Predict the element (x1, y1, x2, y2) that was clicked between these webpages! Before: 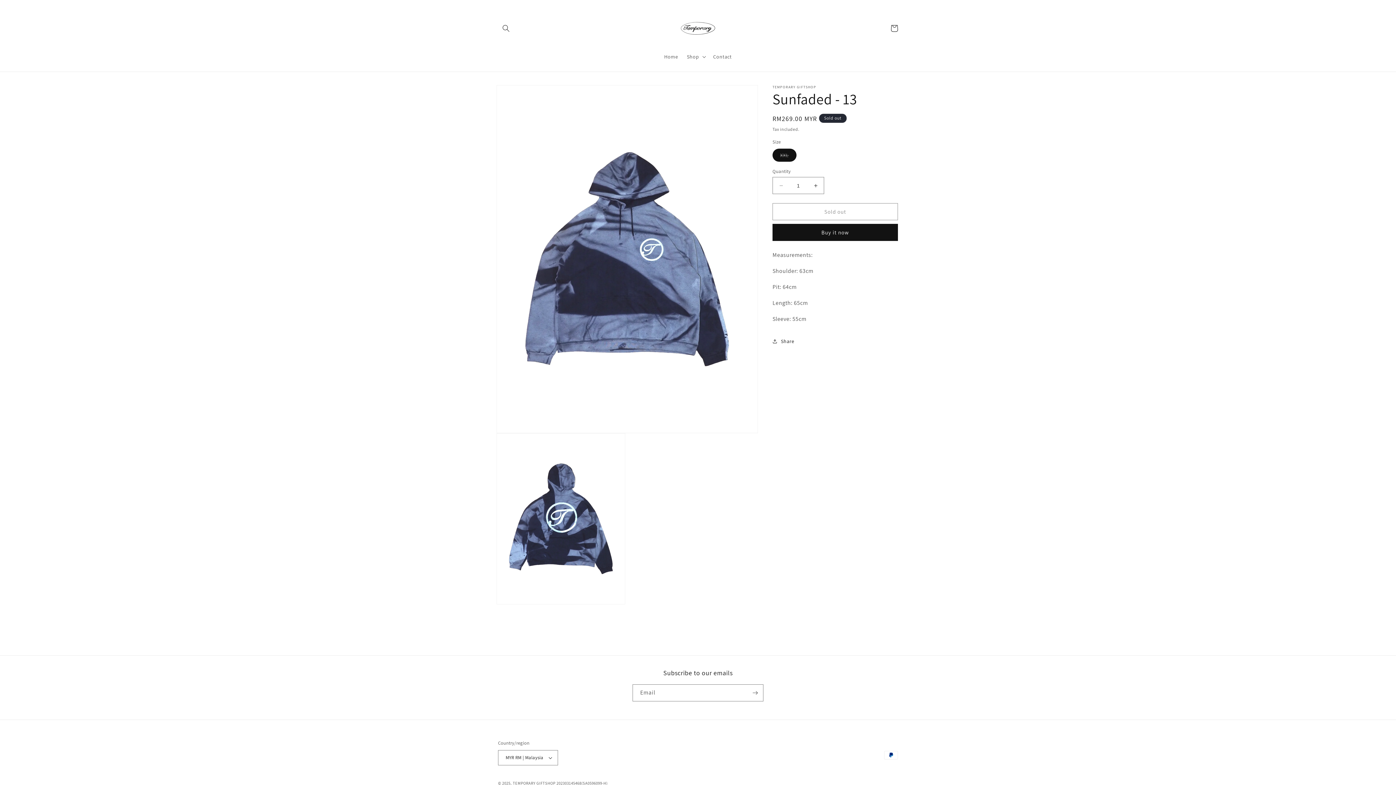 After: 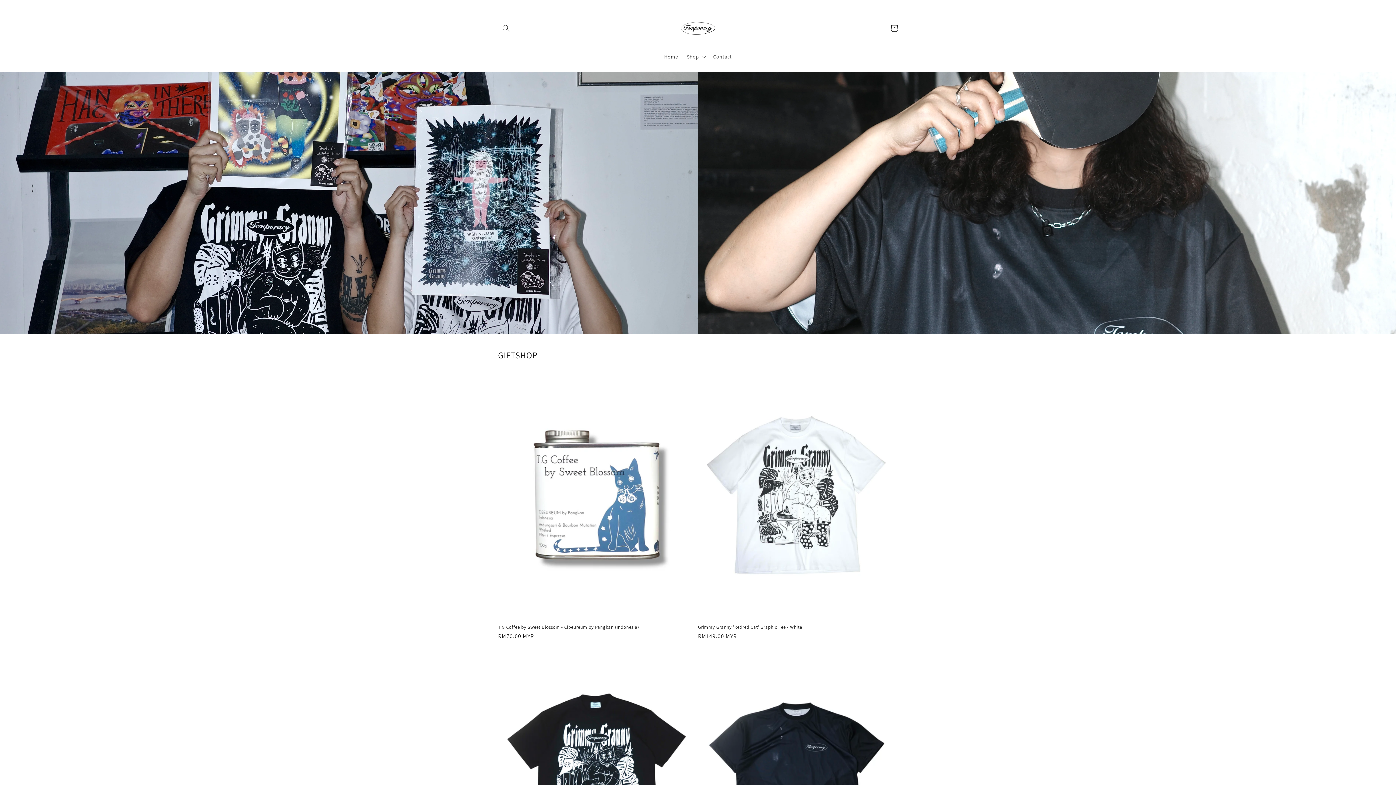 Action: bbox: (512, 780, 555, 786) label: TEMPORARY GIFTSHOP